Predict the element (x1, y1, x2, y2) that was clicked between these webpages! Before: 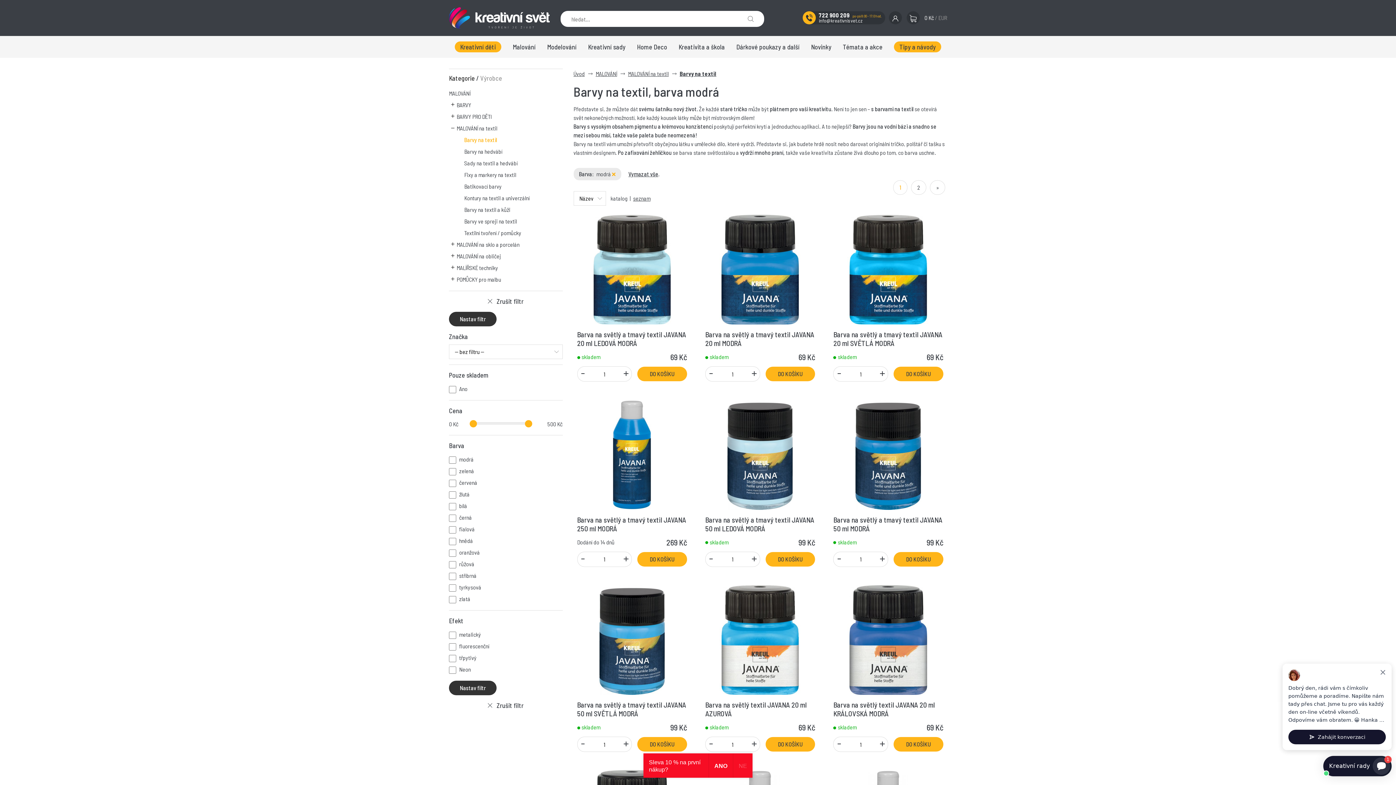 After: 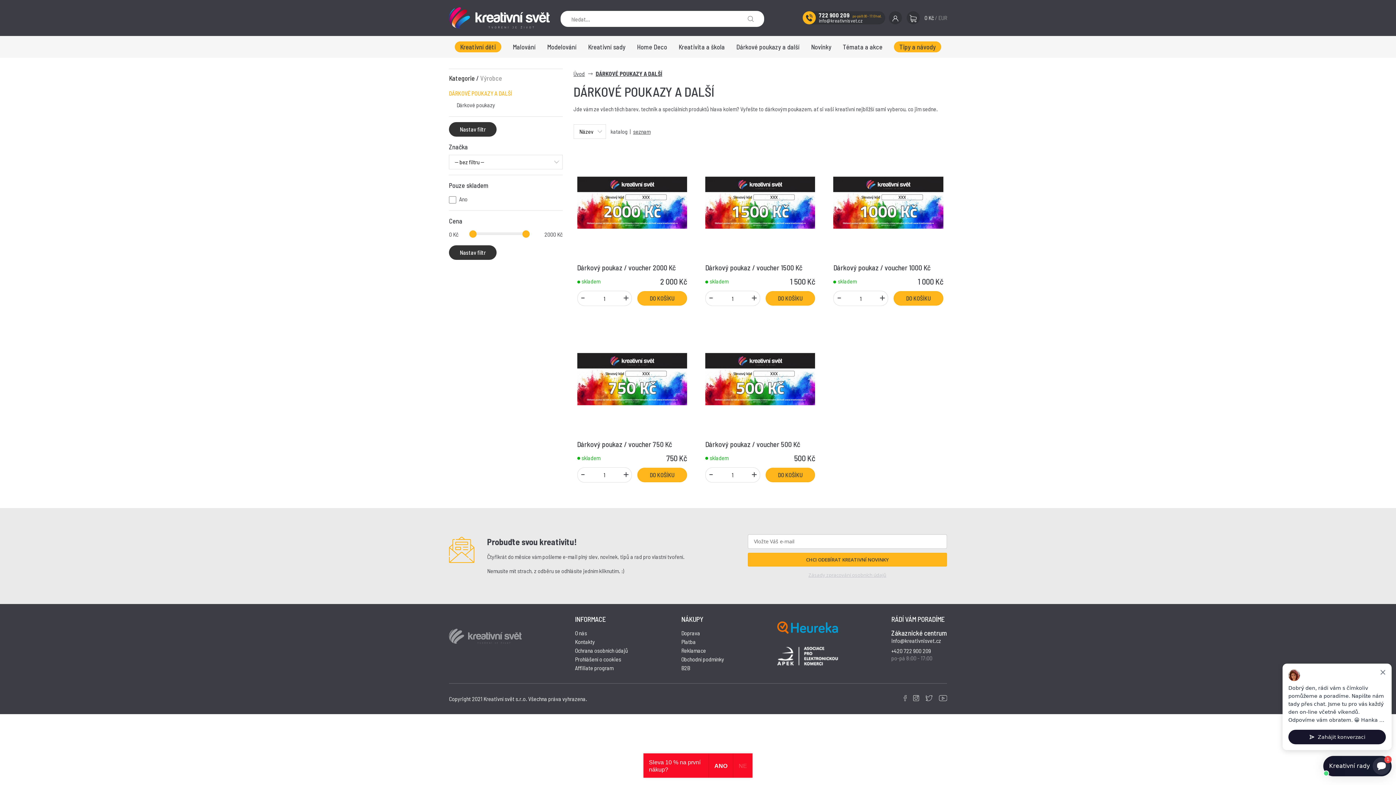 Action: bbox: (730, 35, 805, 57) label: Dárkové poukazy a další